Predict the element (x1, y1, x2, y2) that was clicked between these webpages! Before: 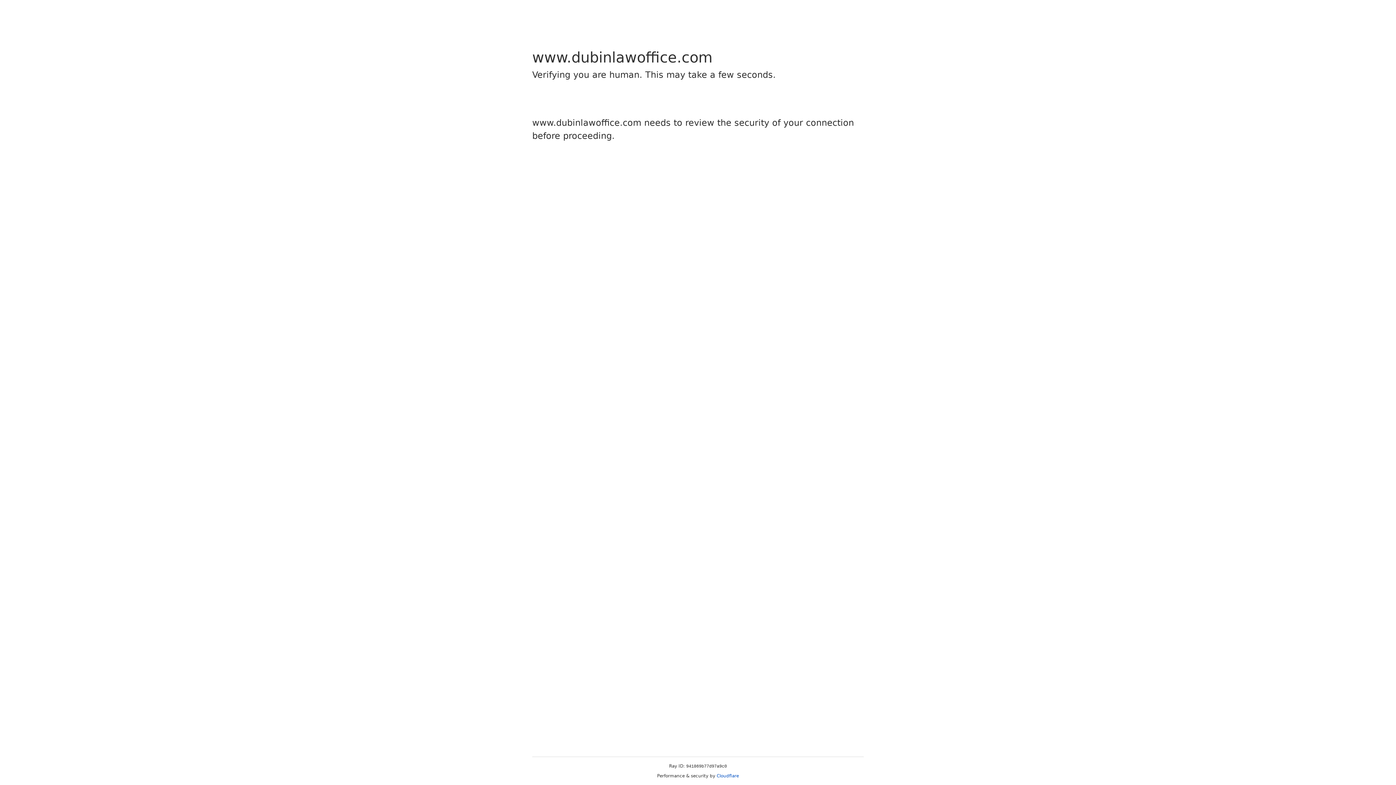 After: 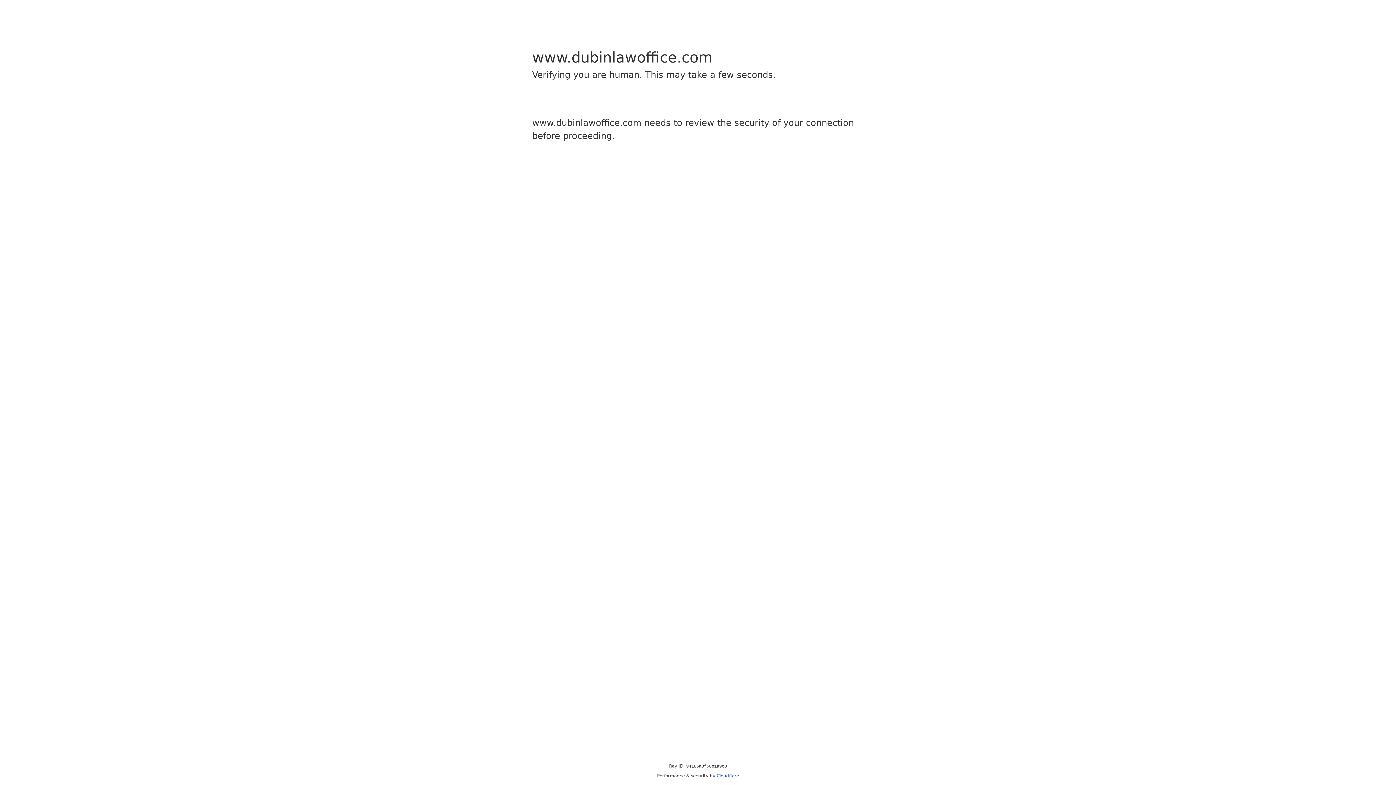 Action: bbox: (716, 773, 739, 778) label: Cloudflare